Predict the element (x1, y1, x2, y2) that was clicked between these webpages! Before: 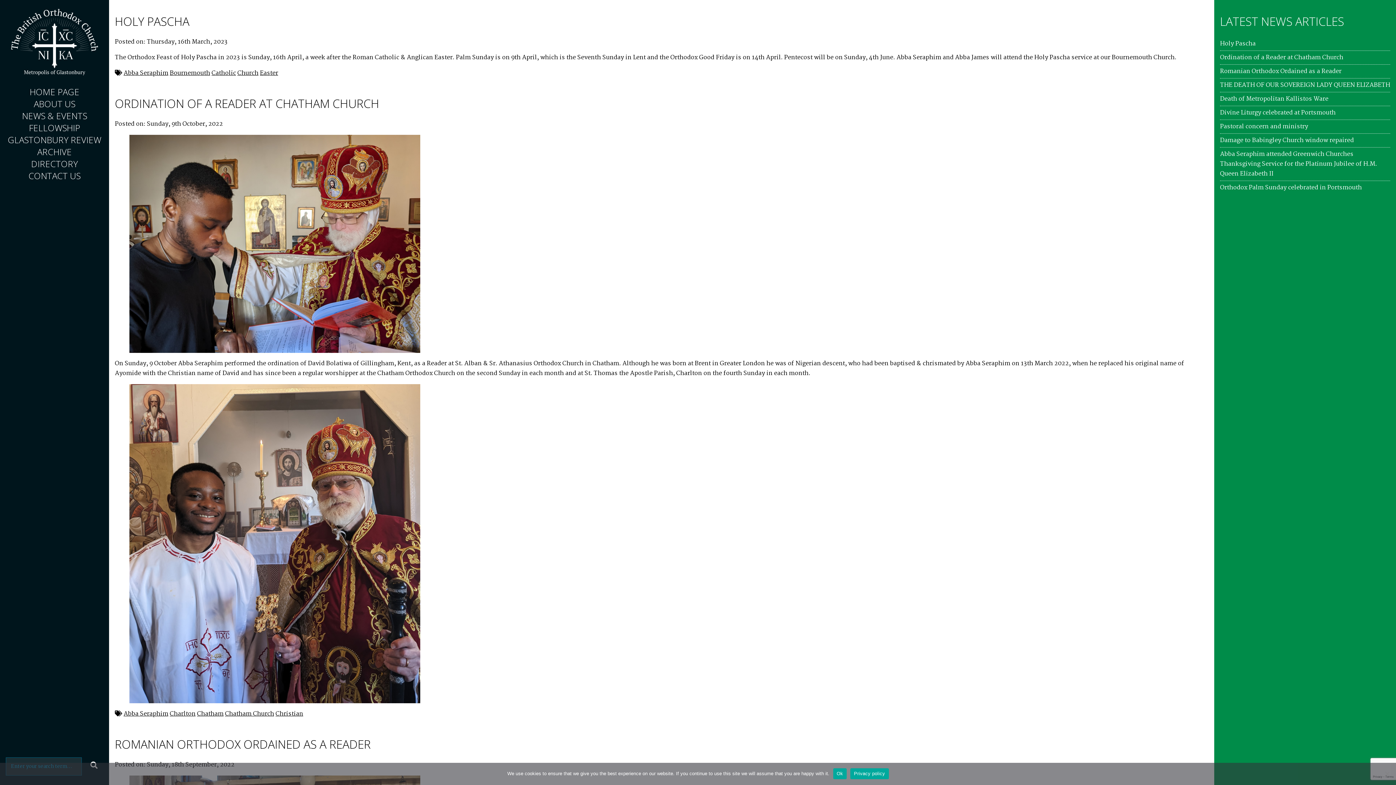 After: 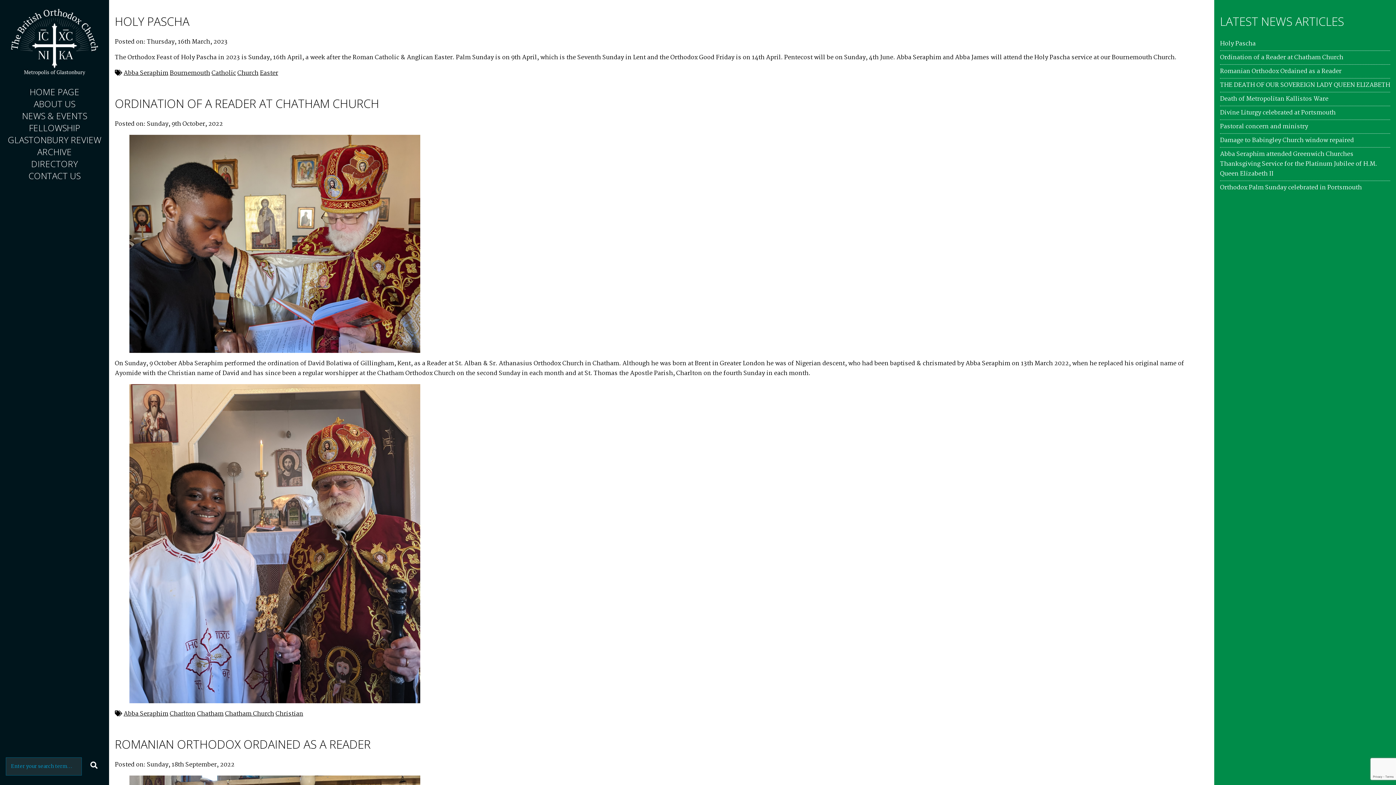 Action: label: Catholic bbox: (211, 68, 236, 78)